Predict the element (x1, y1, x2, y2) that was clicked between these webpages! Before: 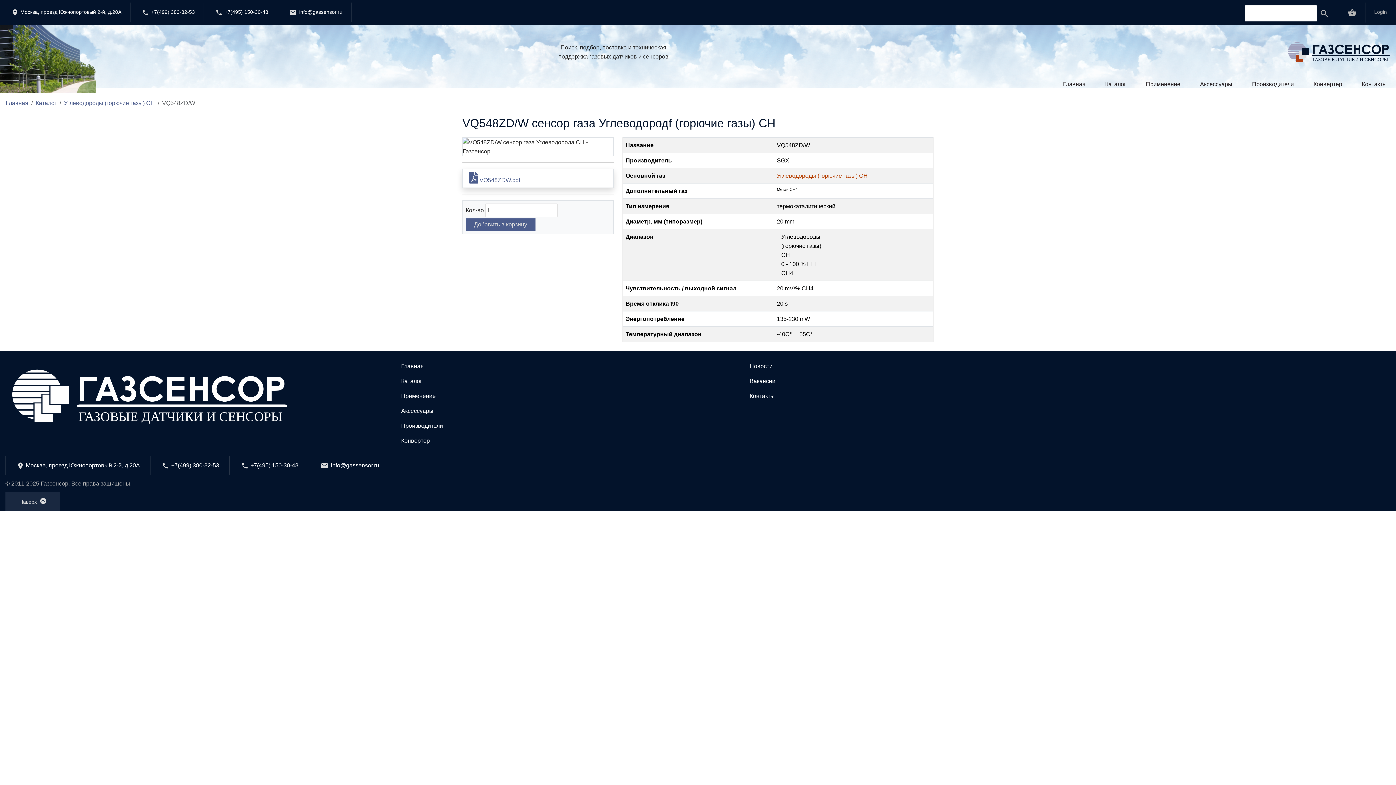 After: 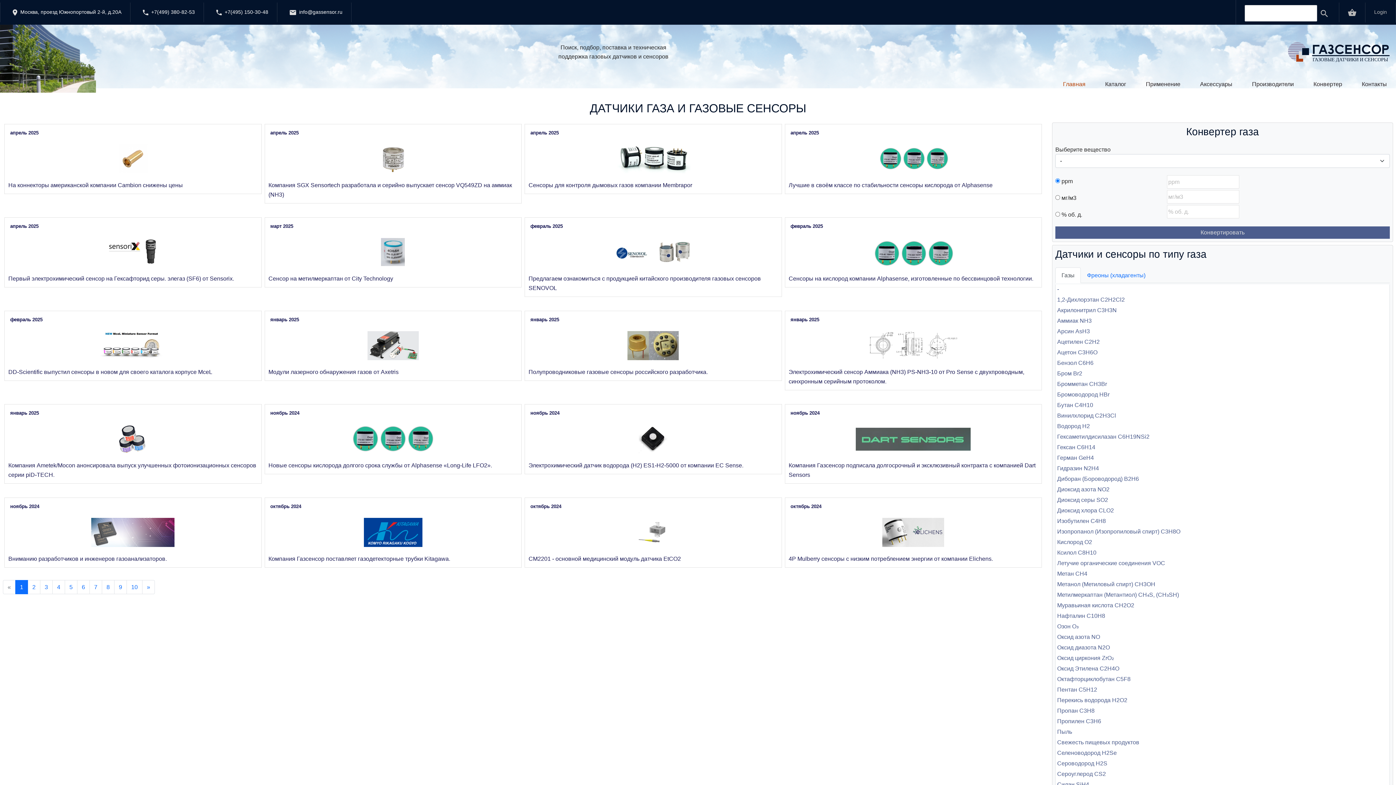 Action: label: Главная bbox: (5, 100, 28, 106)